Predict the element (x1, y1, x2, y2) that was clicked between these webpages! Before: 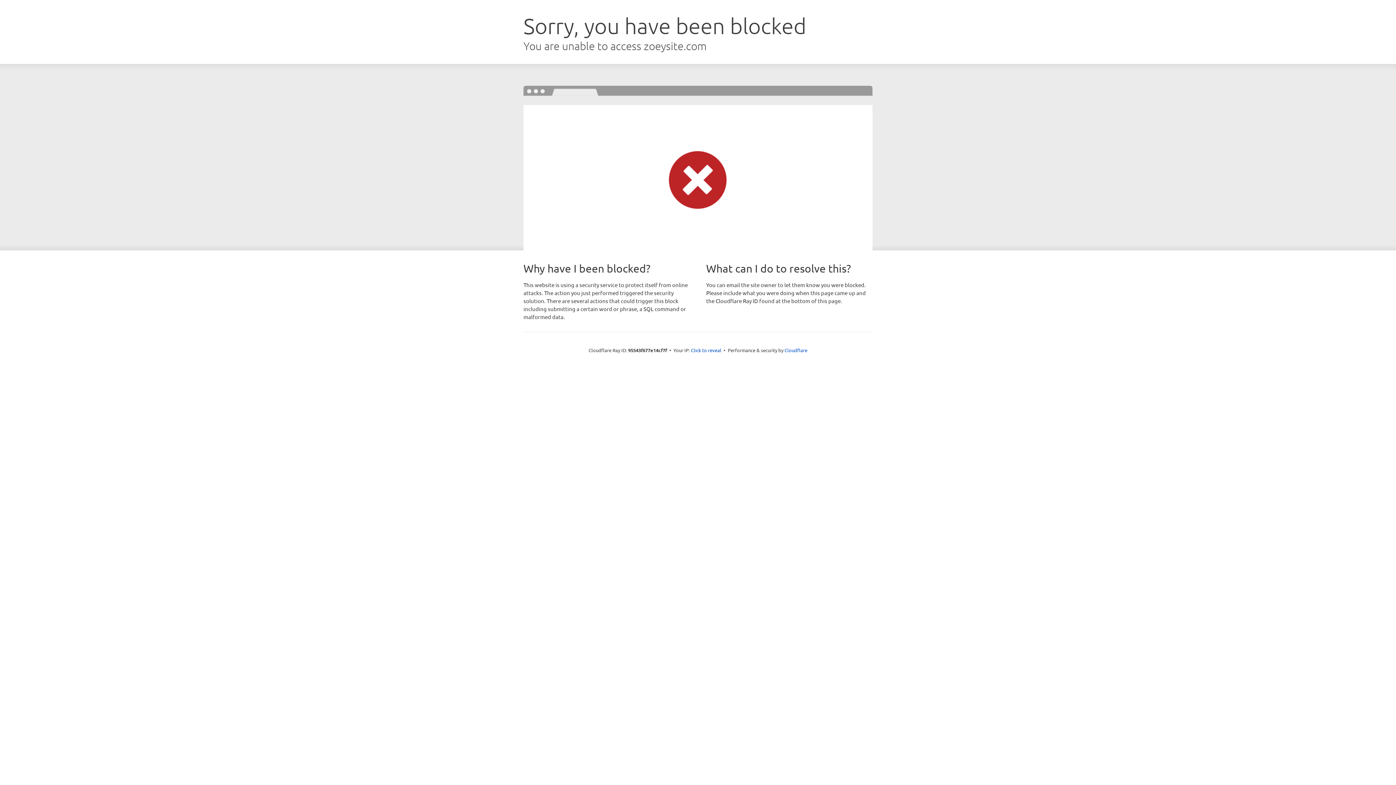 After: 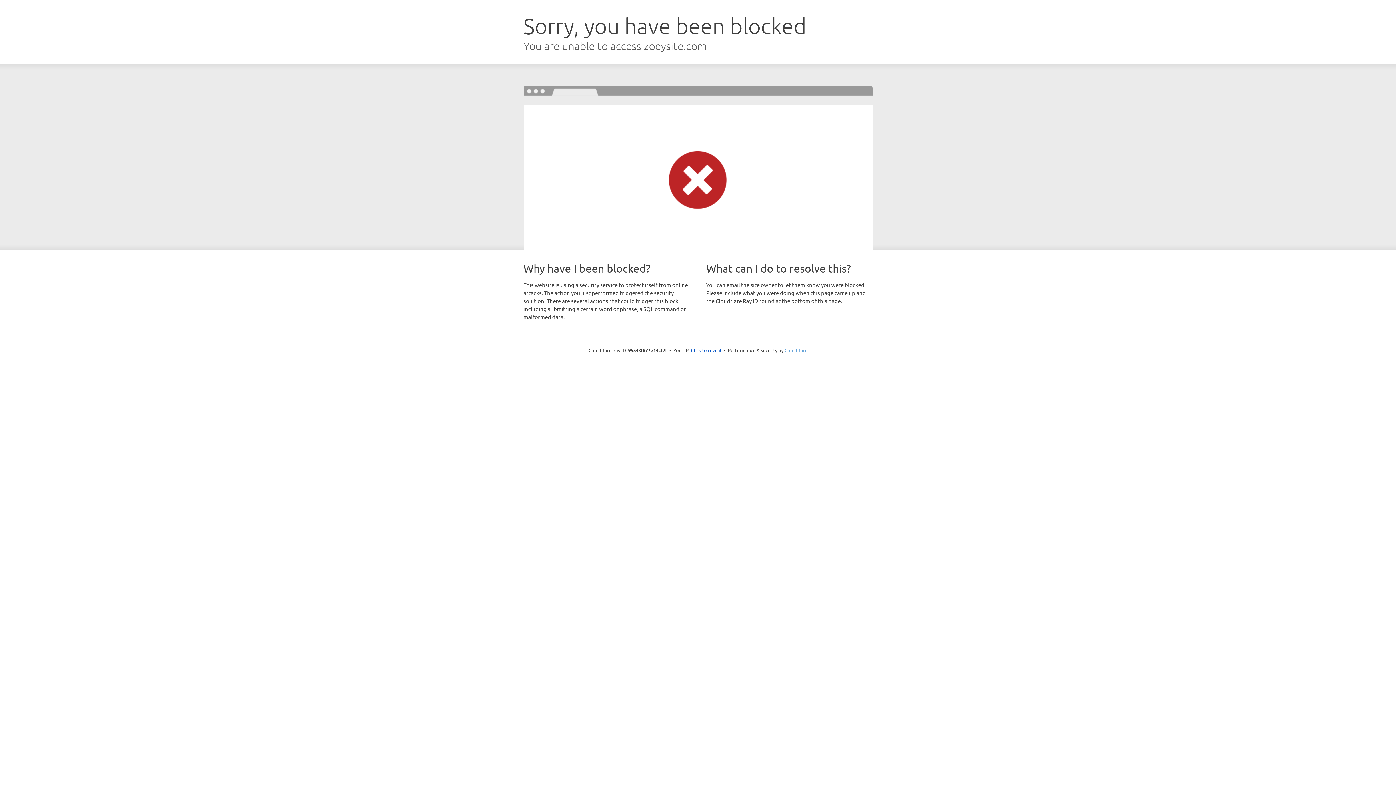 Action: bbox: (784, 347, 807, 353) label: Cloudflare